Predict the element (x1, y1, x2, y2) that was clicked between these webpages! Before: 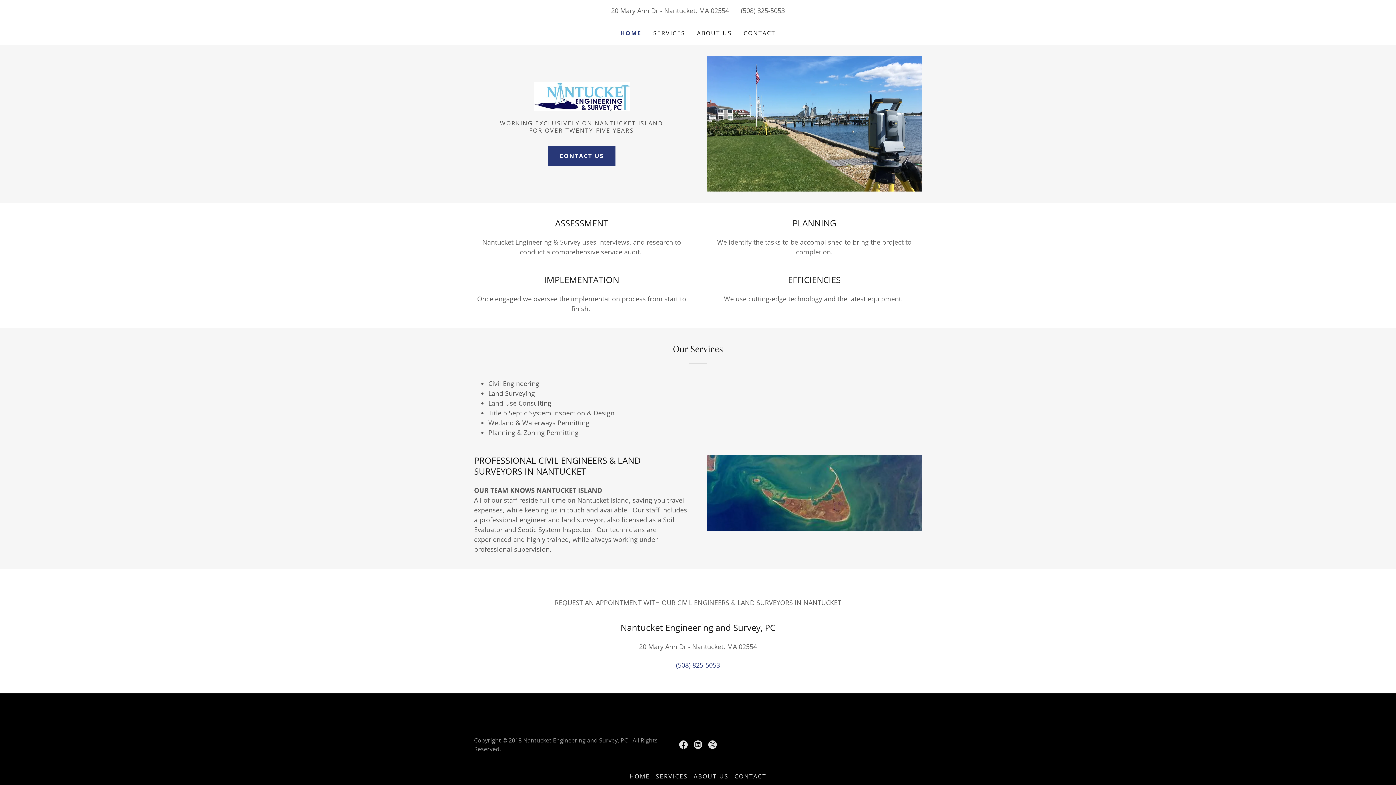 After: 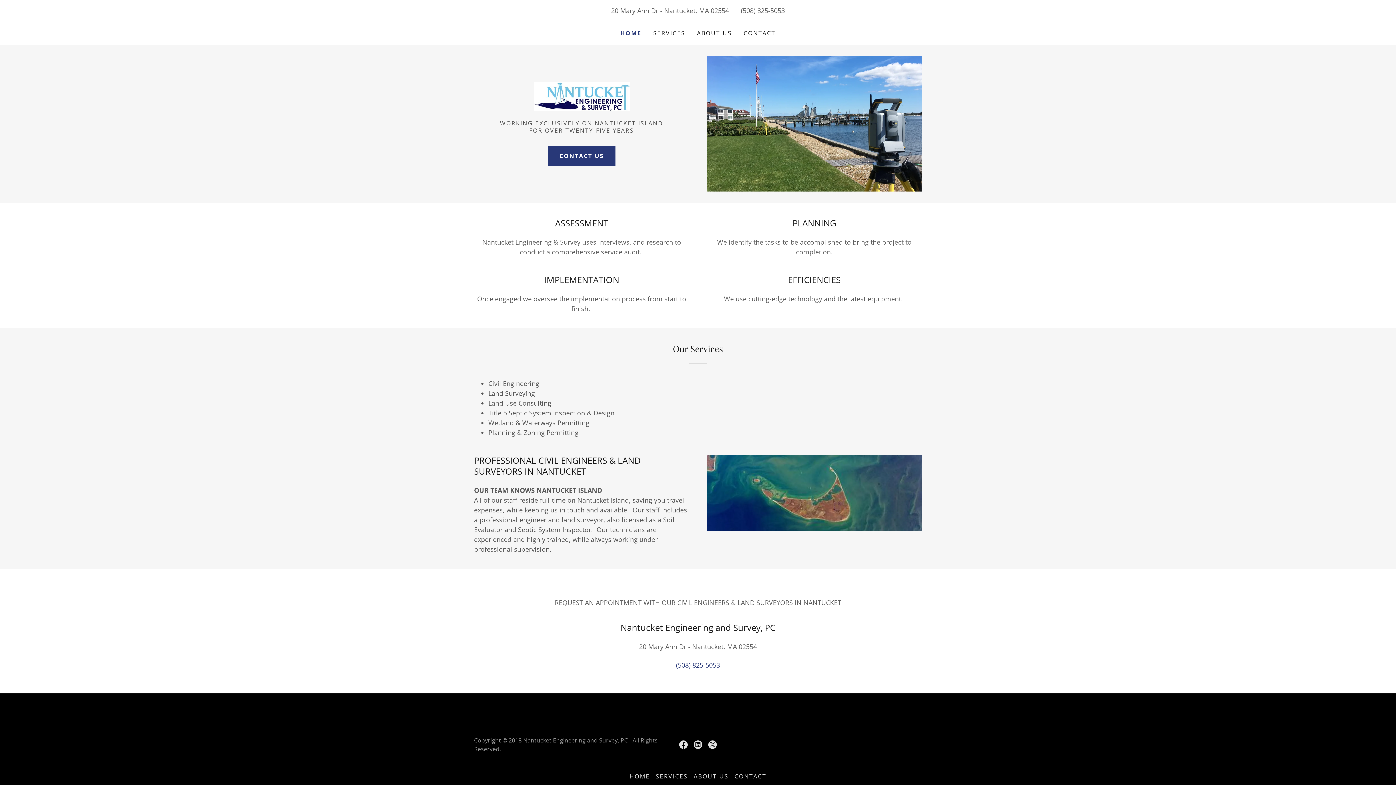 Action: bbox: (741, 6, 785, 14) label: (508) 825-5053